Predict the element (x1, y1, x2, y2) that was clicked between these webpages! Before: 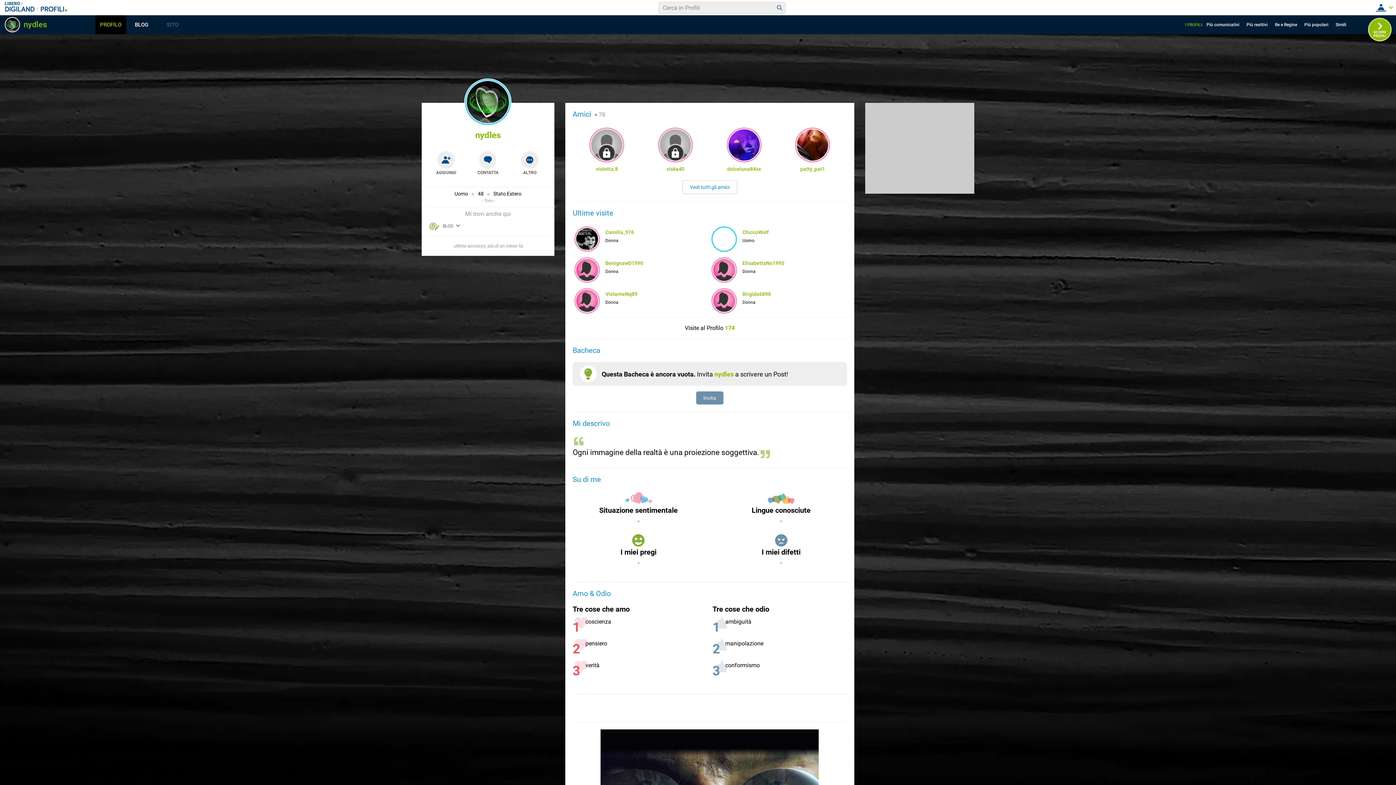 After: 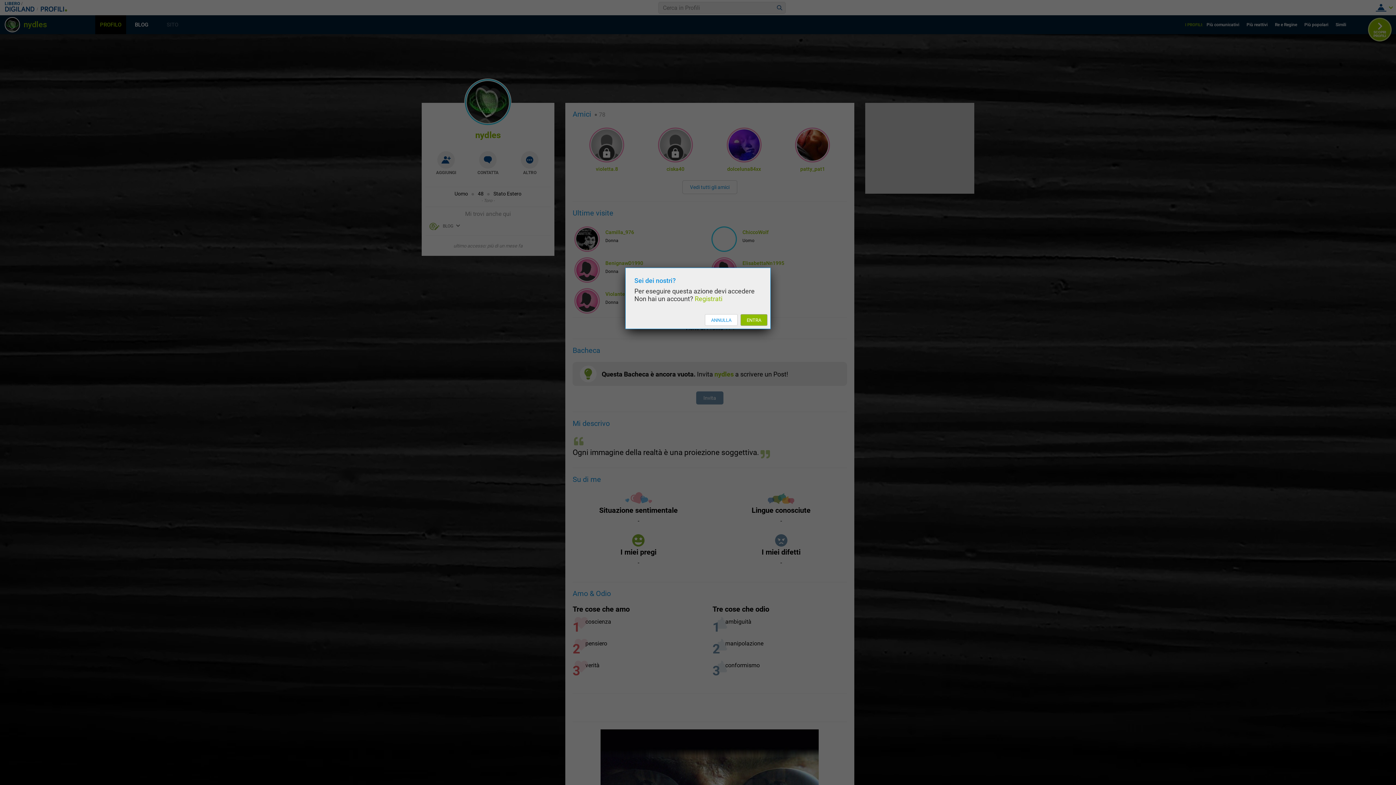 Action: bbox: (479, 151, 496, 168) label: CONTATTA